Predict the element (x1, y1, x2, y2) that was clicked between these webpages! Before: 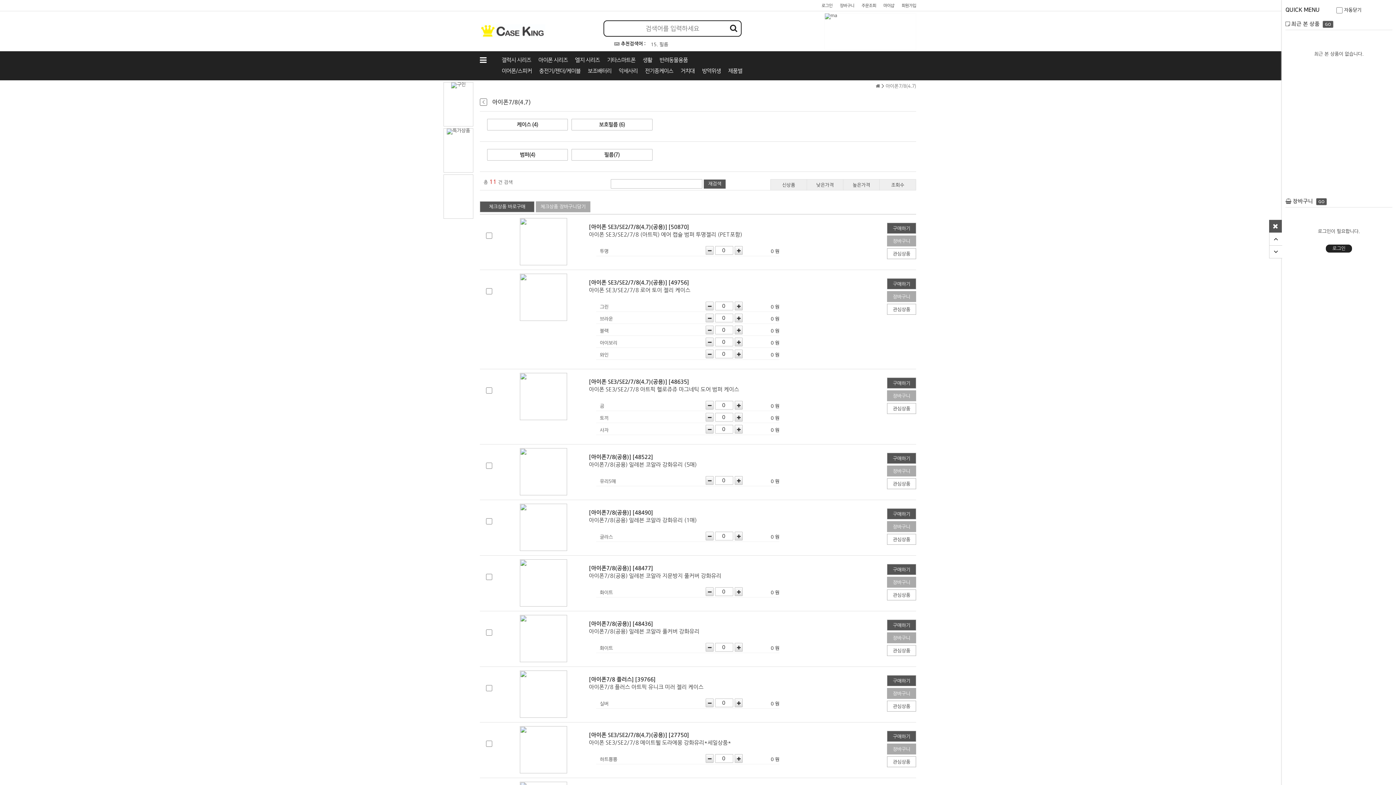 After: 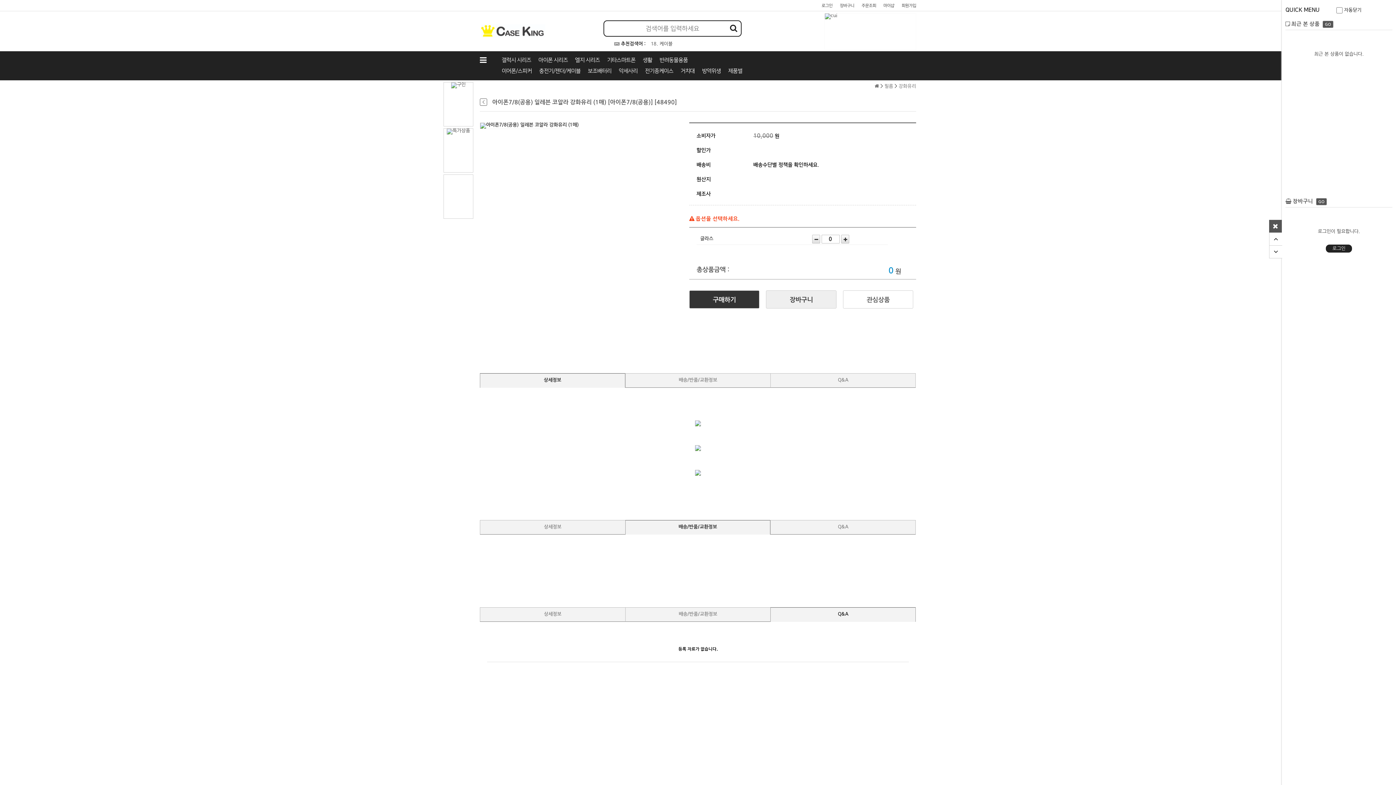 Action: bbox: (520, 547, 567, 552)